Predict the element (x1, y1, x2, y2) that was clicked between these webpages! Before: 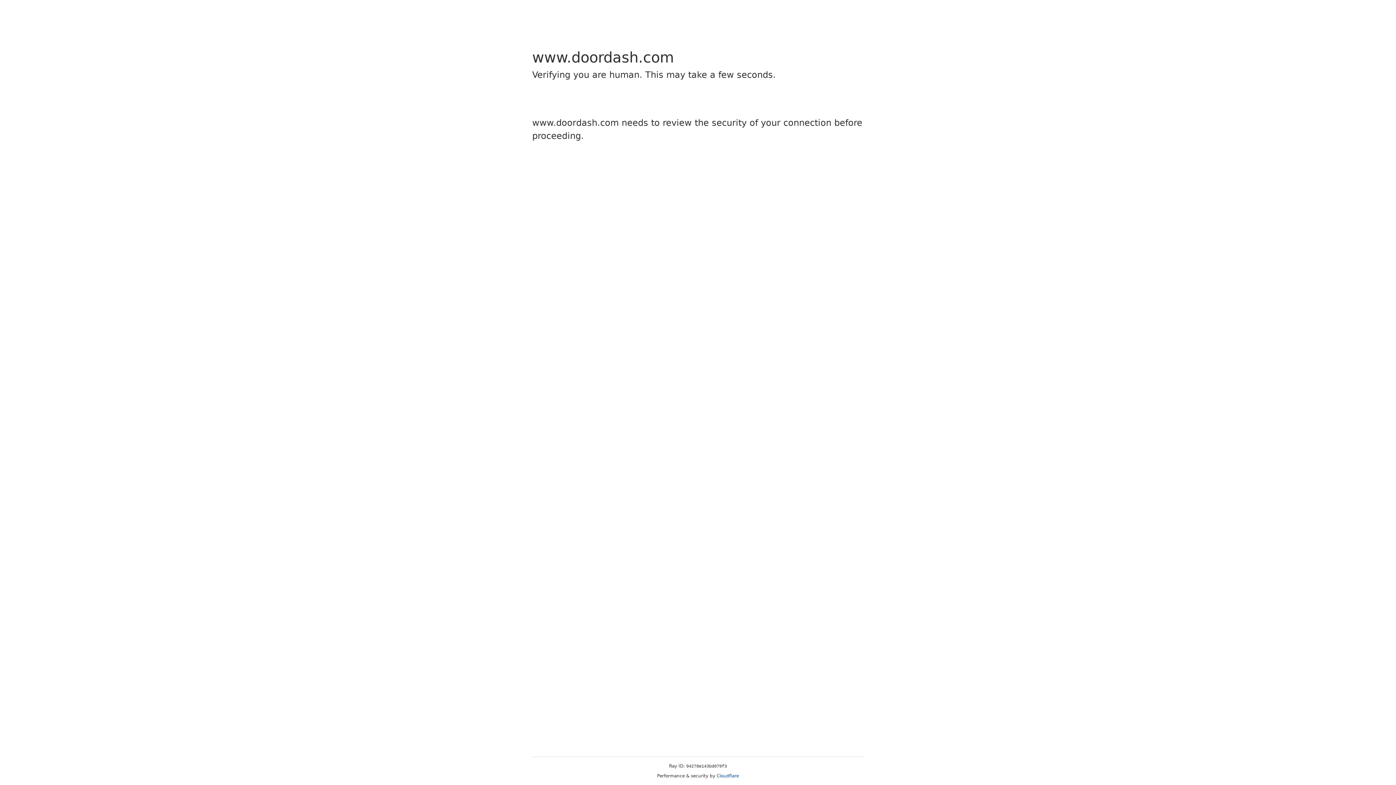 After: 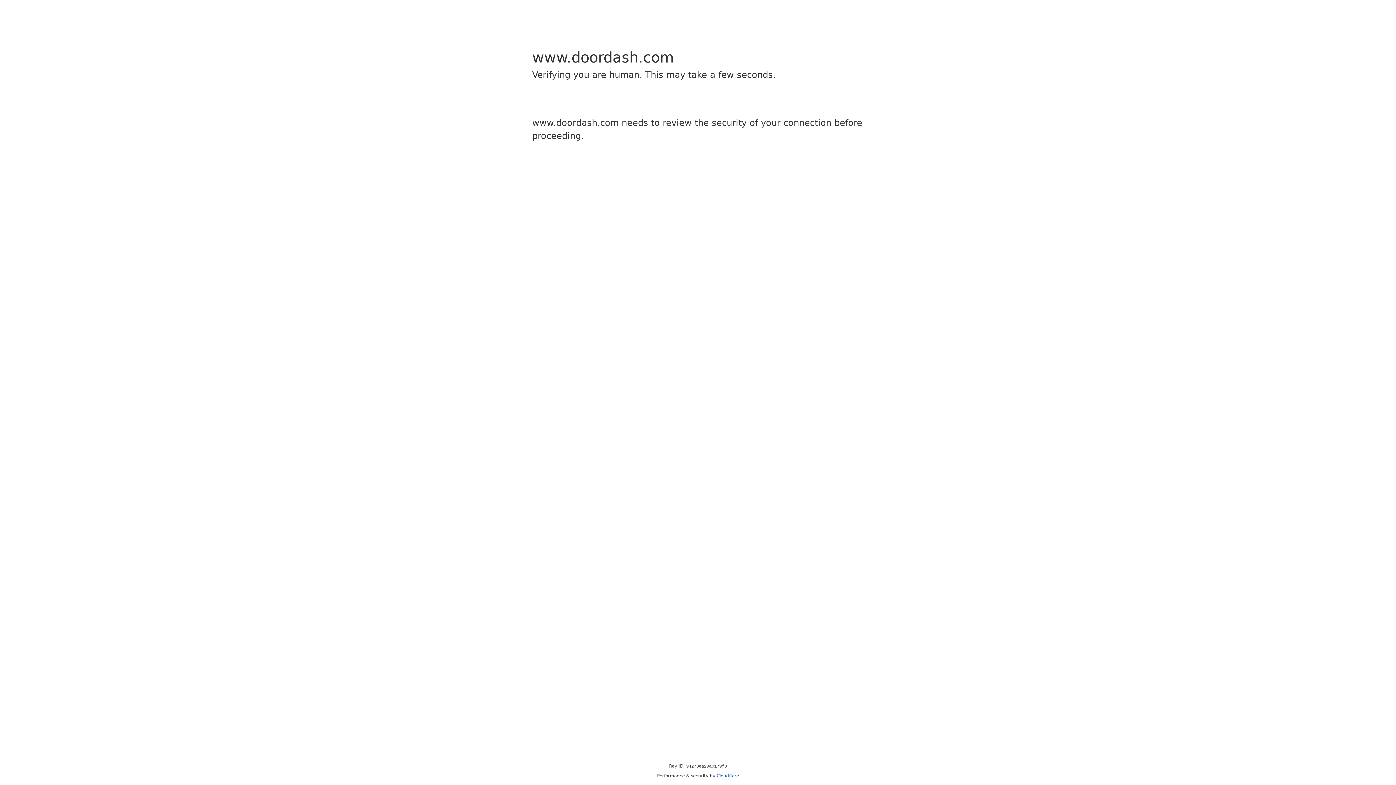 Action: bbox: (716, 773, 739, 778) label: Cloudflare